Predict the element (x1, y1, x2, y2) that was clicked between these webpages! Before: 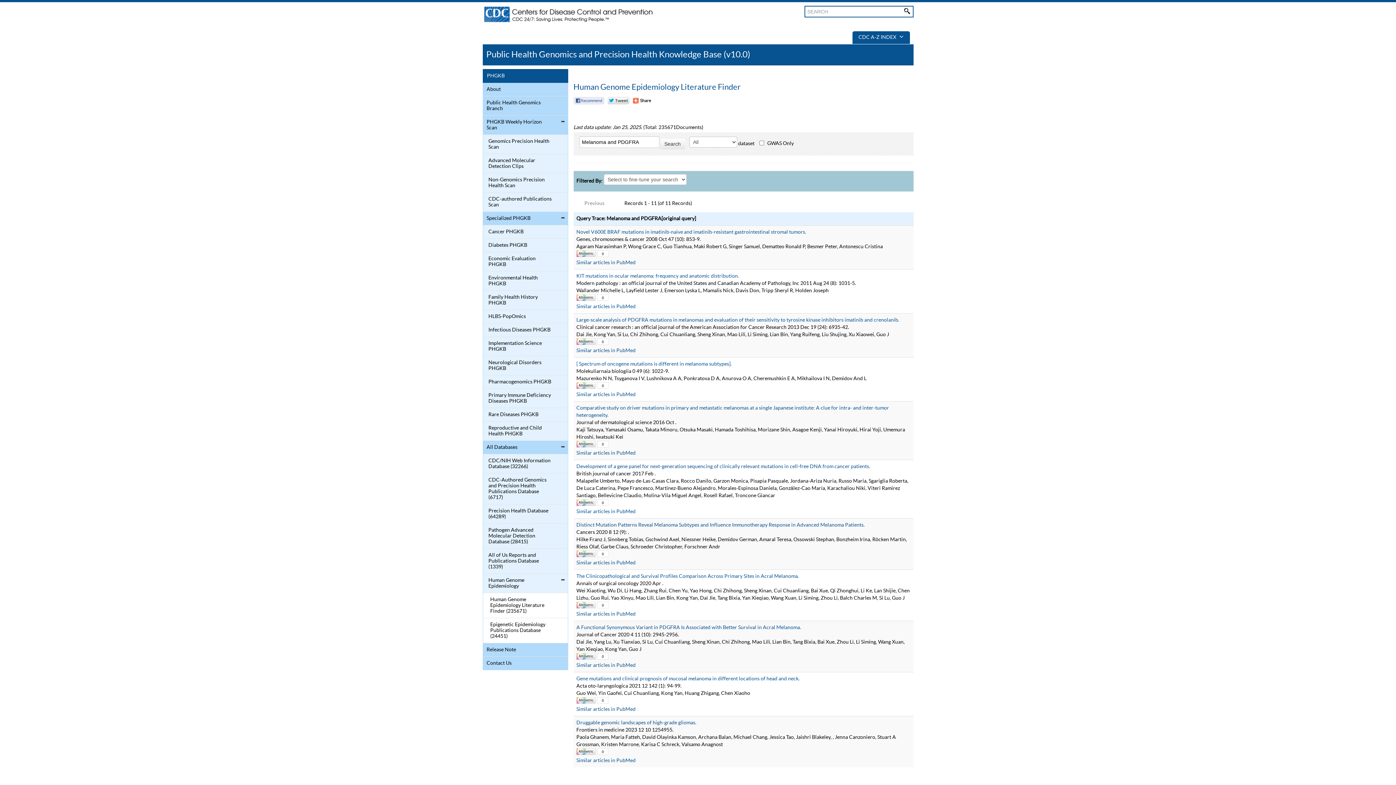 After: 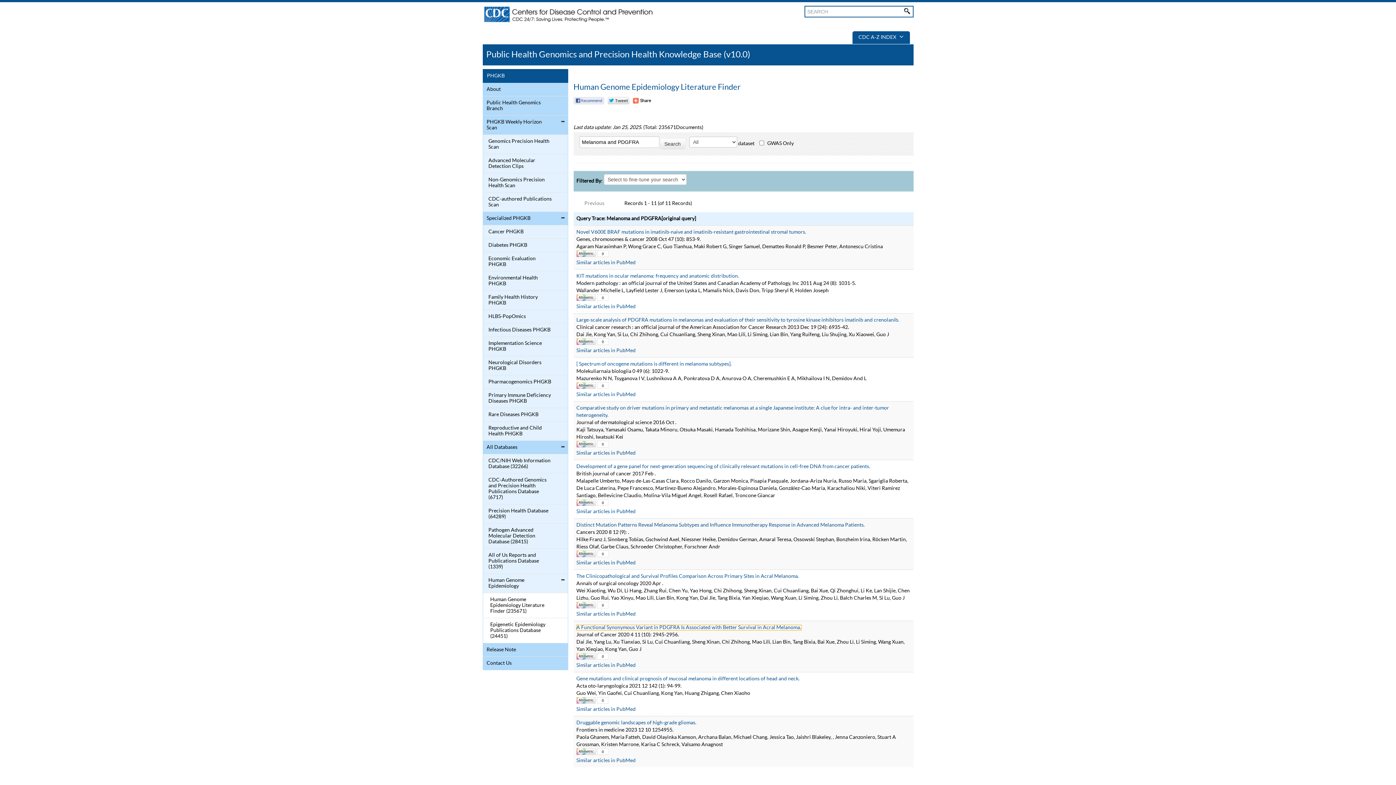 Action: label: A Functional Synonymous Variant in PDGFRA Is Associated with Better Survival in Acral Melanoma. bbox: (576, 625, 801, 630)